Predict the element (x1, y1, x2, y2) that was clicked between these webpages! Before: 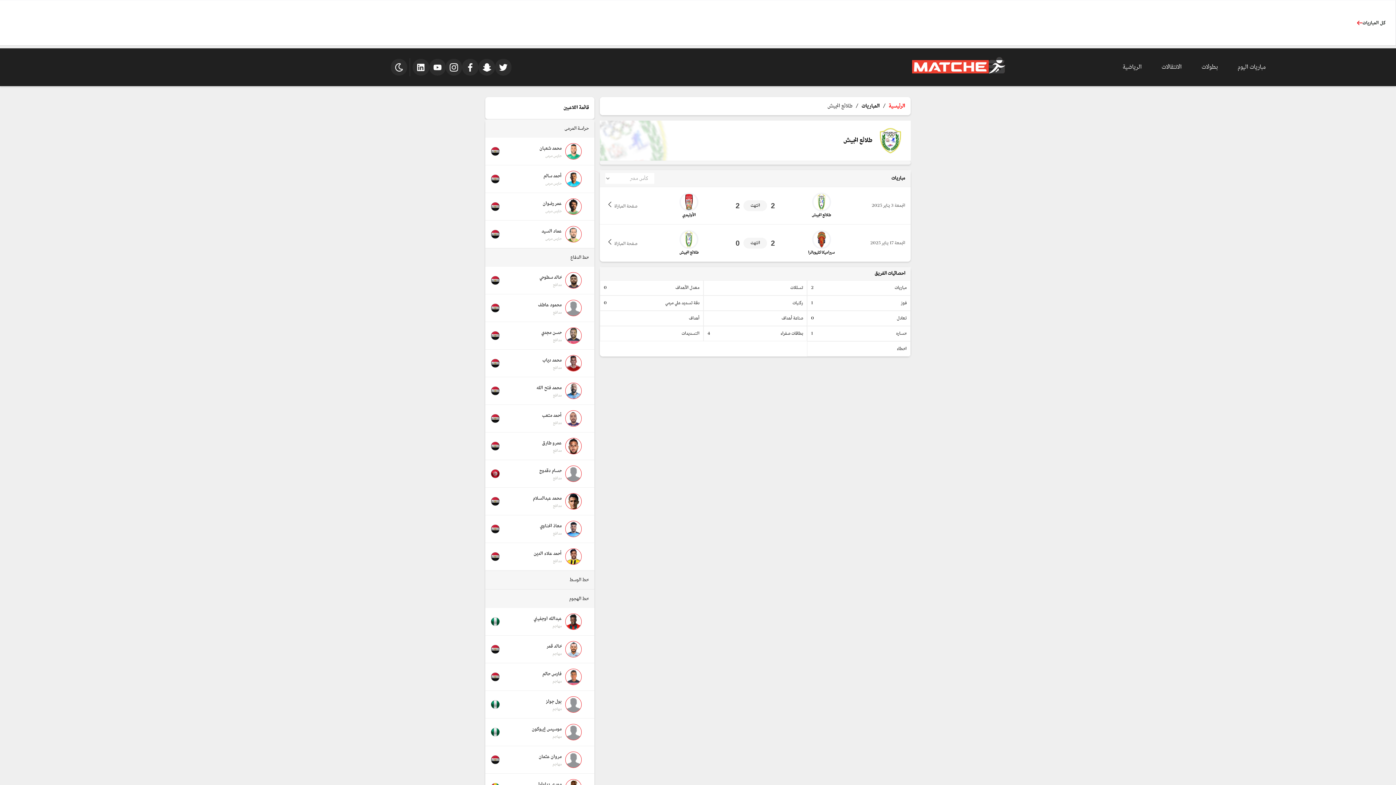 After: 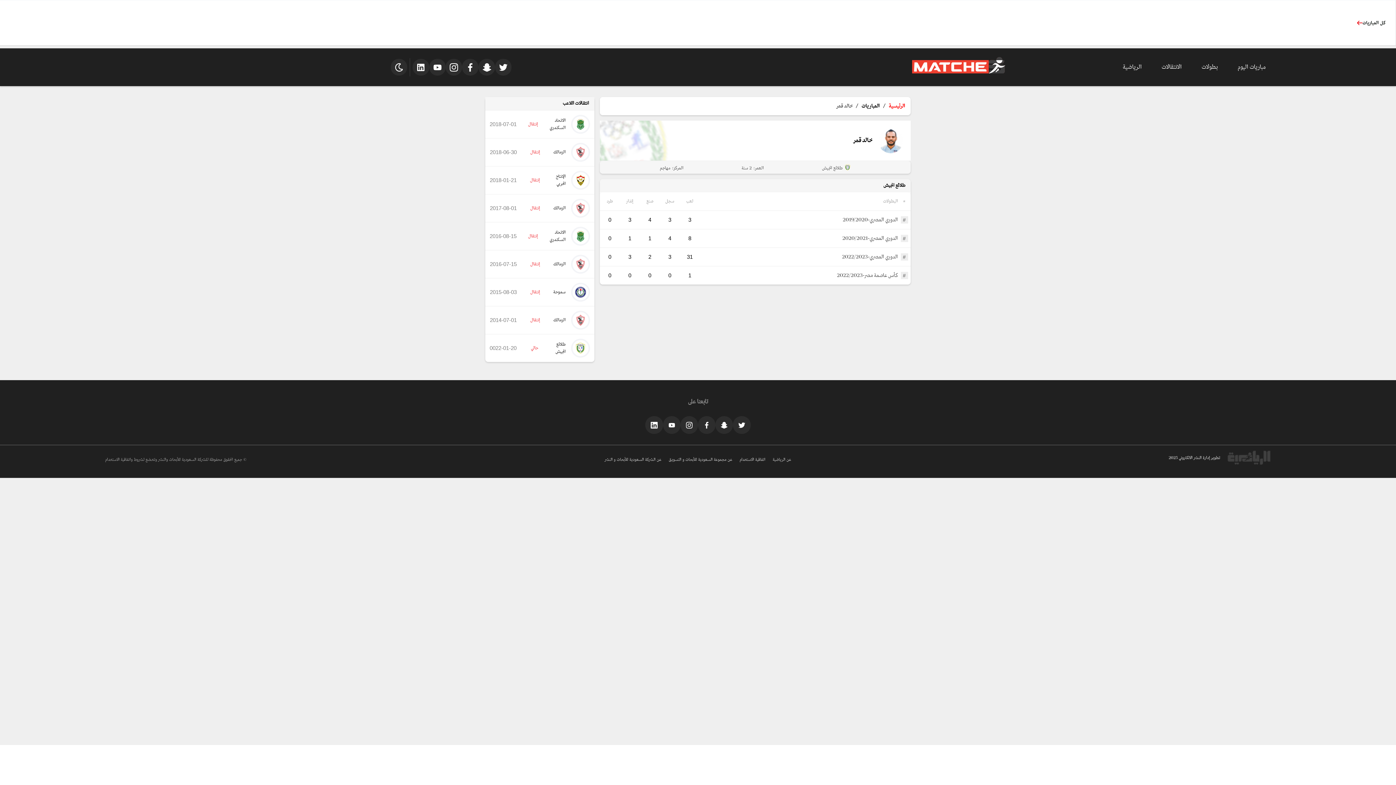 Action: bbox: (505, 641, 581, 657)